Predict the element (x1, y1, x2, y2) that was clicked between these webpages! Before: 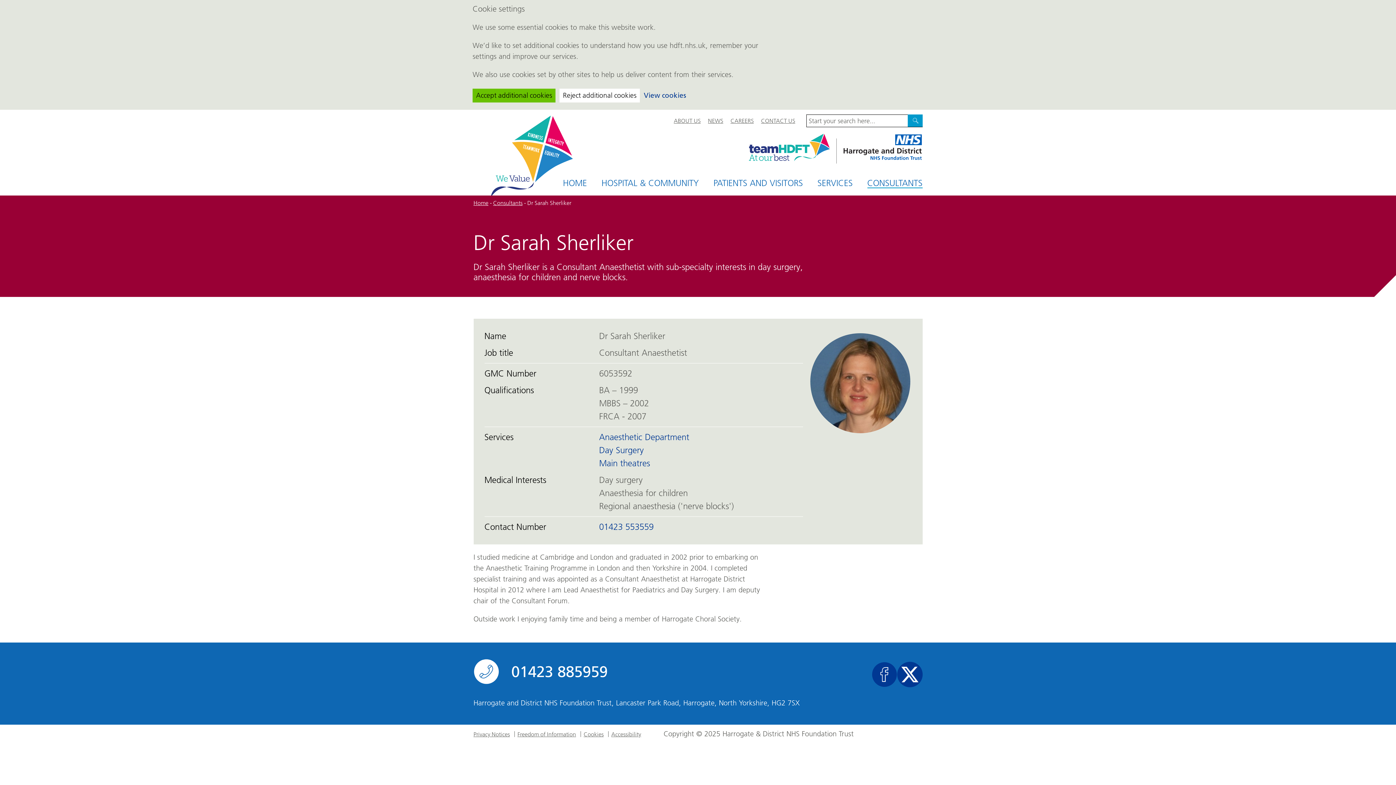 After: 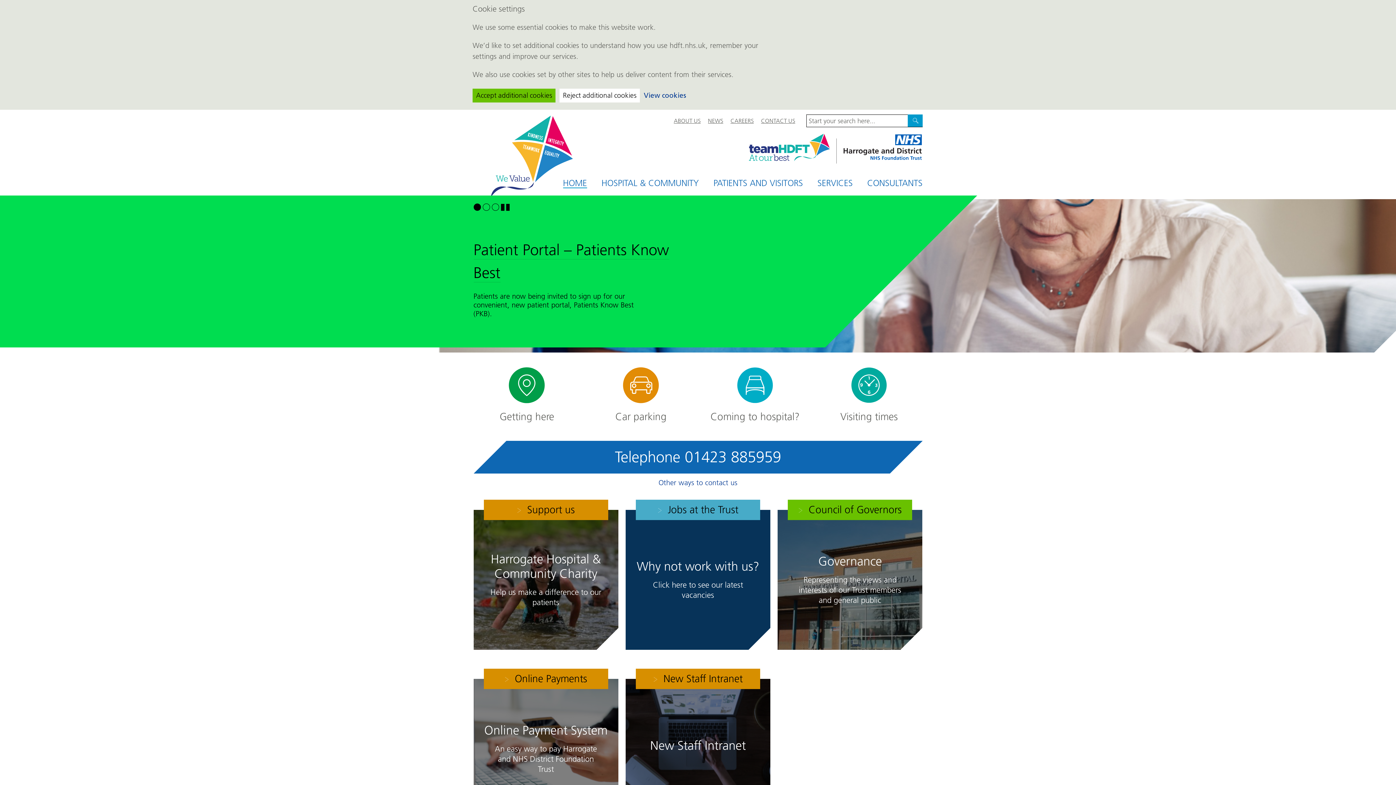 Action: label: Home bbox: (473, 199, 488, 206)